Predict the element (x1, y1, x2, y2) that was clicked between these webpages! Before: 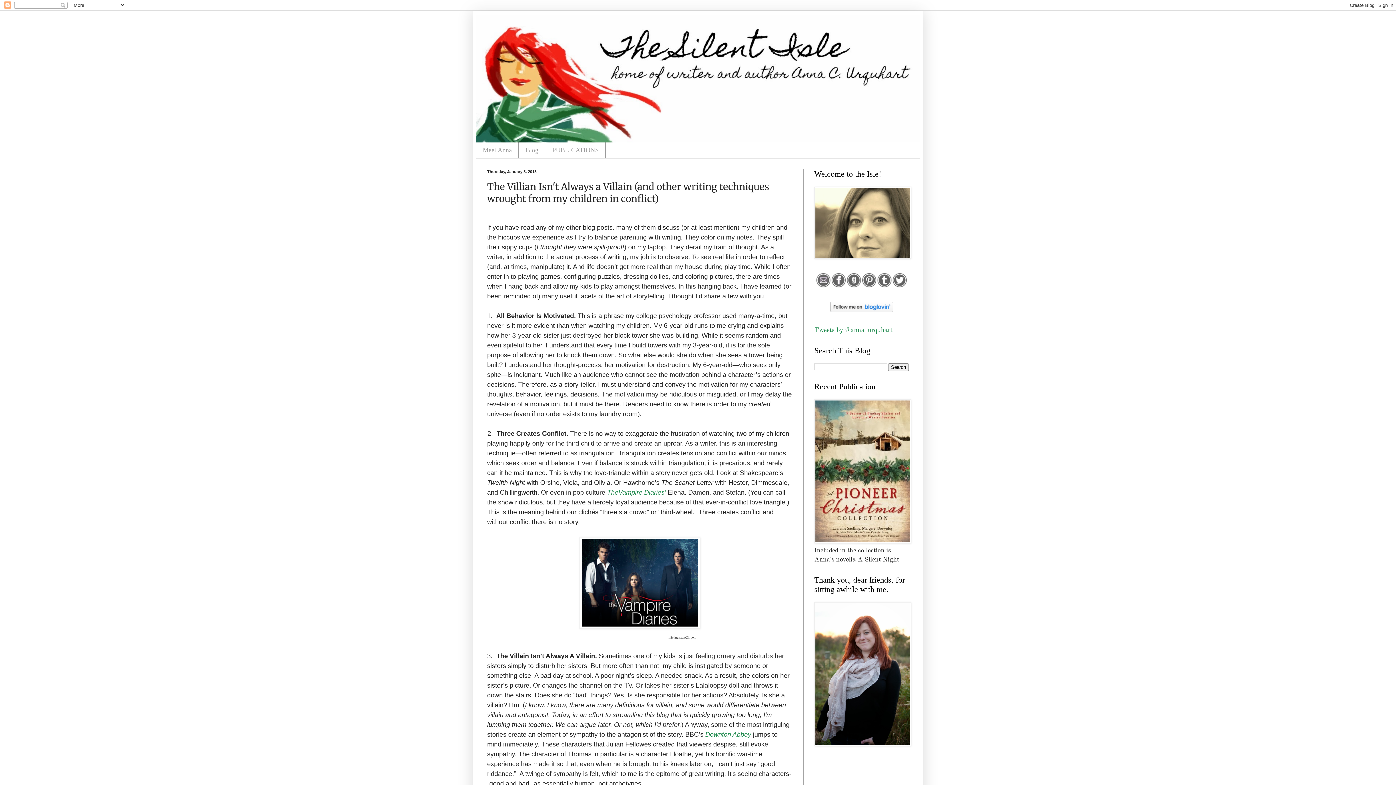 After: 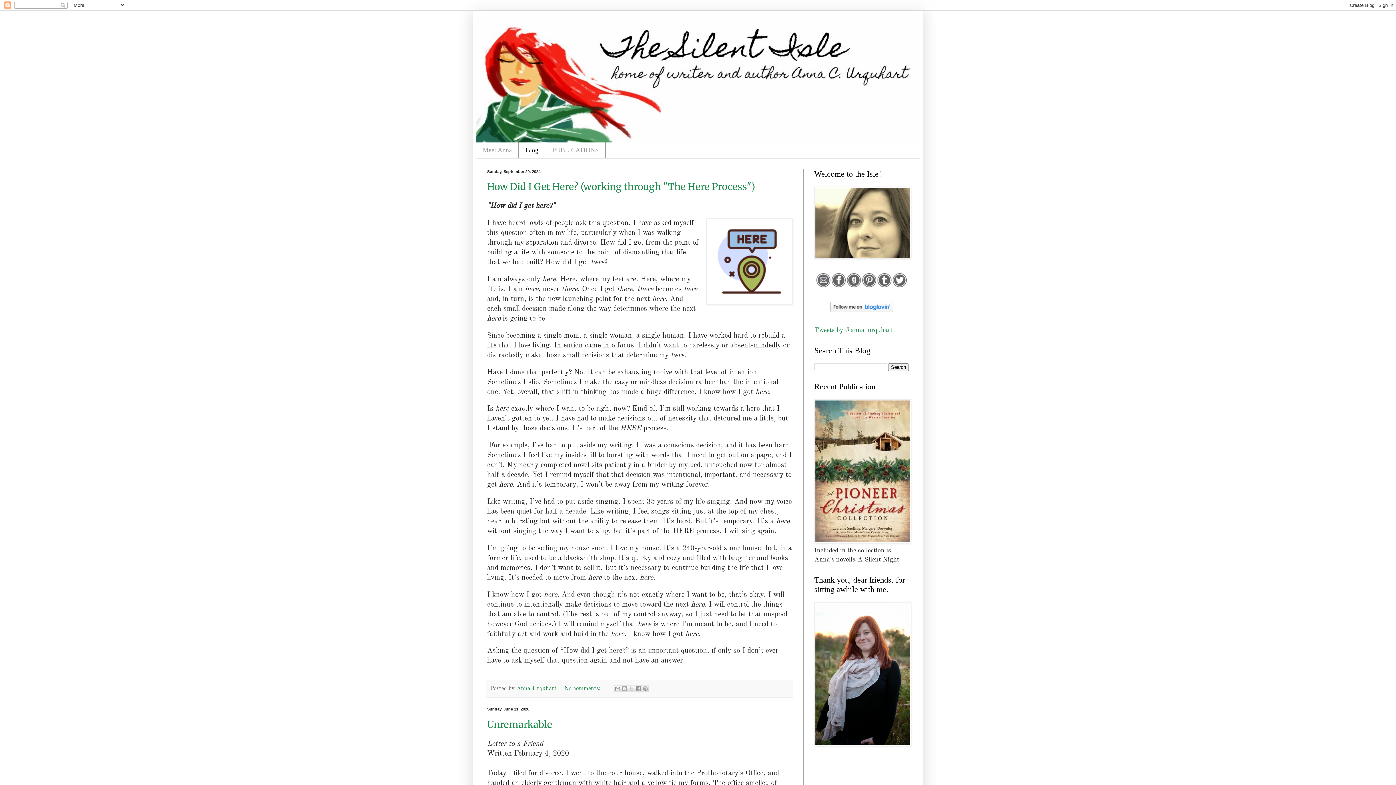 Action: bbox: (476, 14, 920, 142)